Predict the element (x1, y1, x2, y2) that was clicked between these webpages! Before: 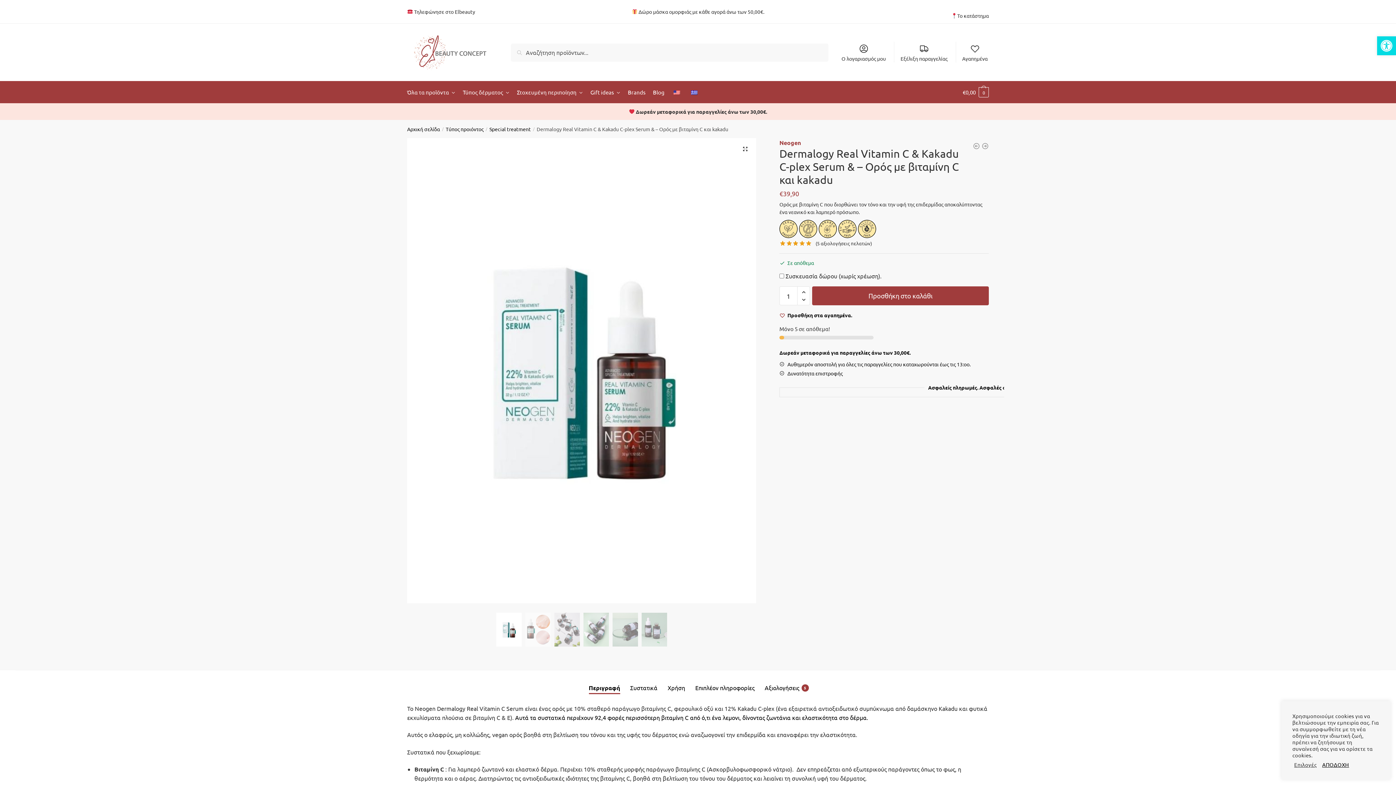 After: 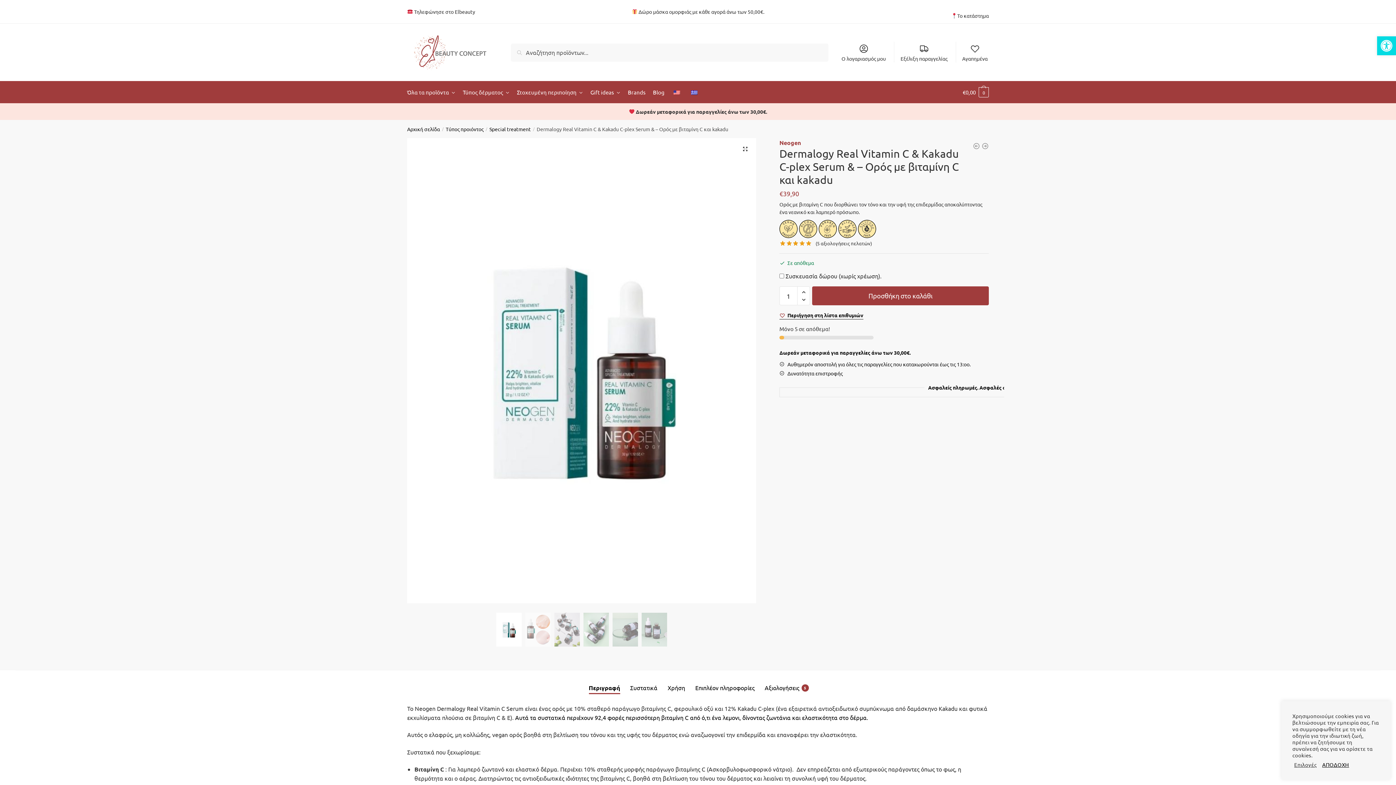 Action: label: Λίστα επιθυμιών bbox: (779, 312, 852, 318)